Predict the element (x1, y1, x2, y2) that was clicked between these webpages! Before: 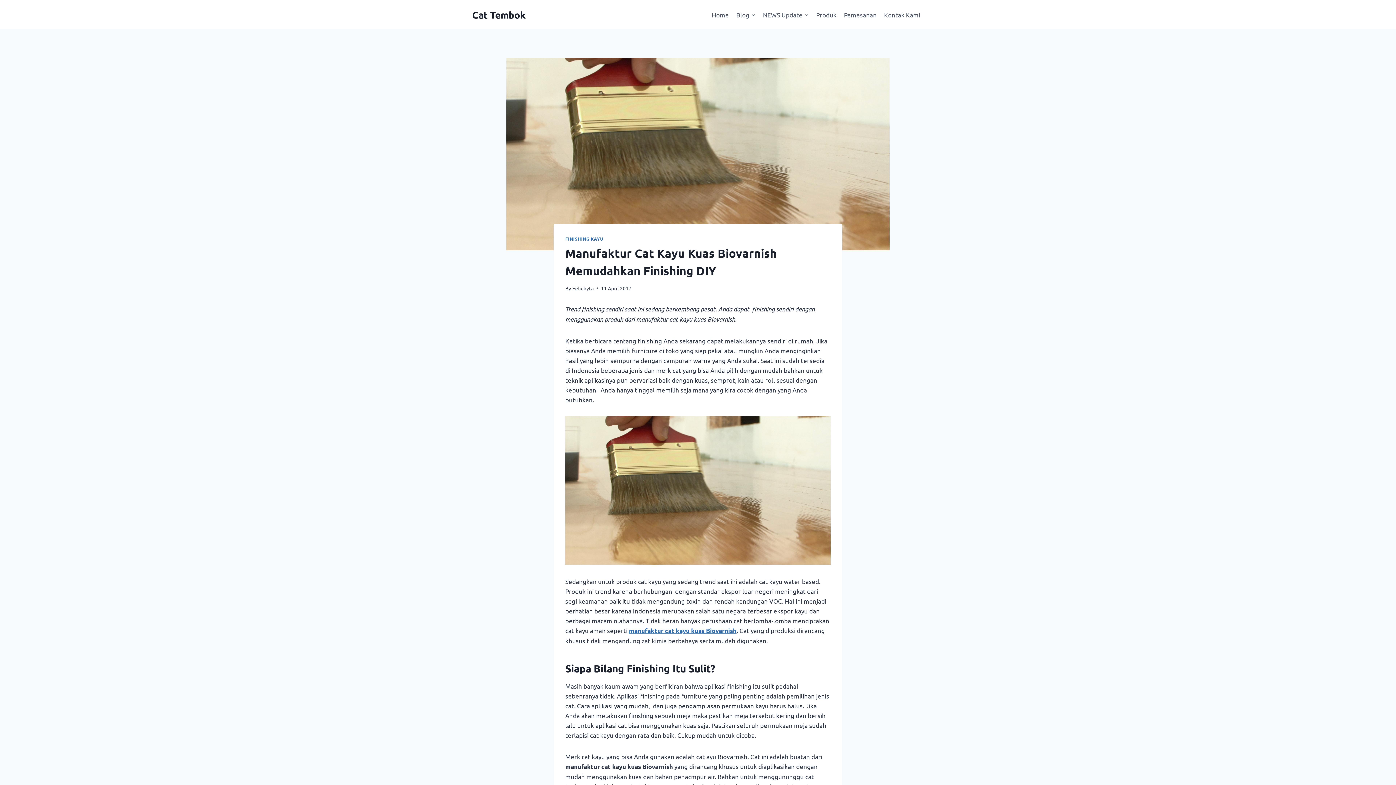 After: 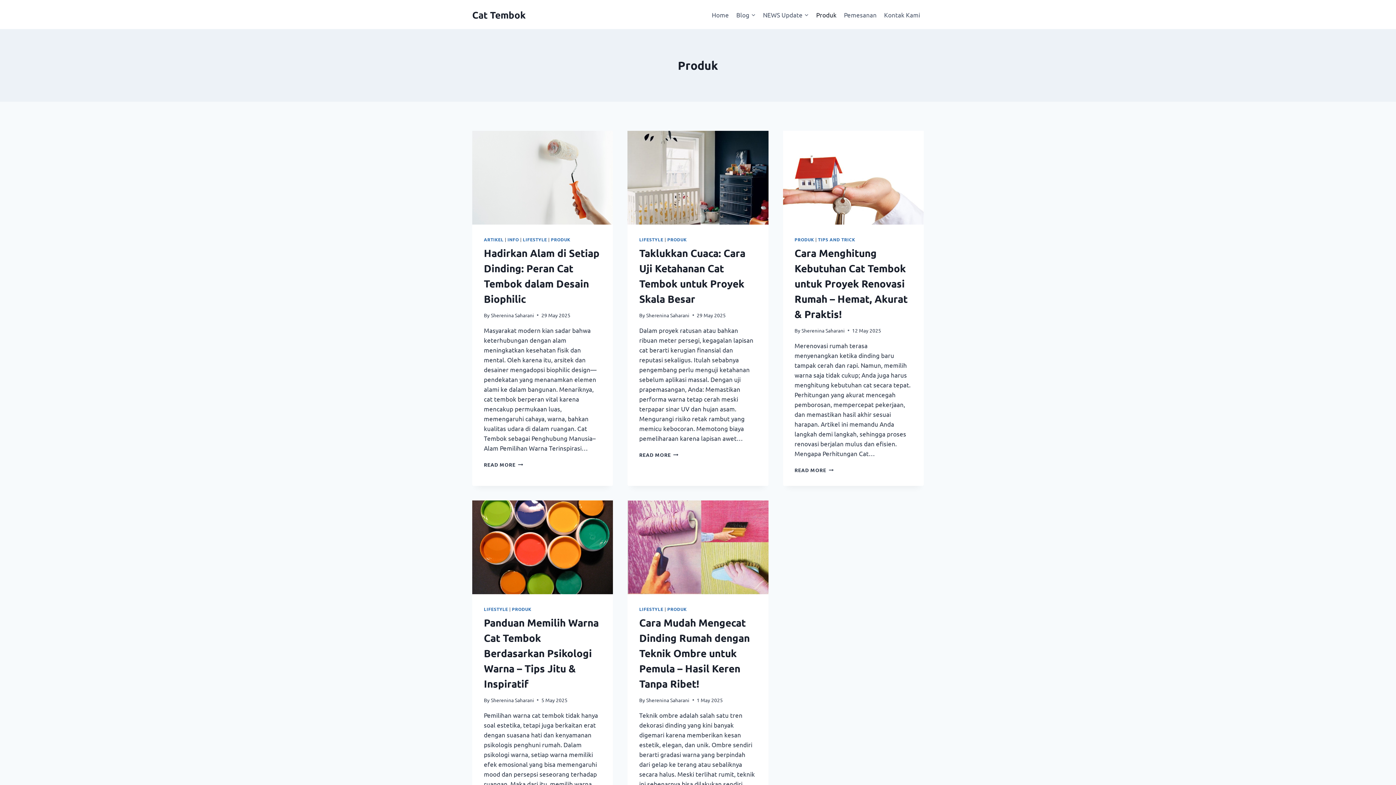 Action: label: Produk bbox: (812, 5, 840, 23)